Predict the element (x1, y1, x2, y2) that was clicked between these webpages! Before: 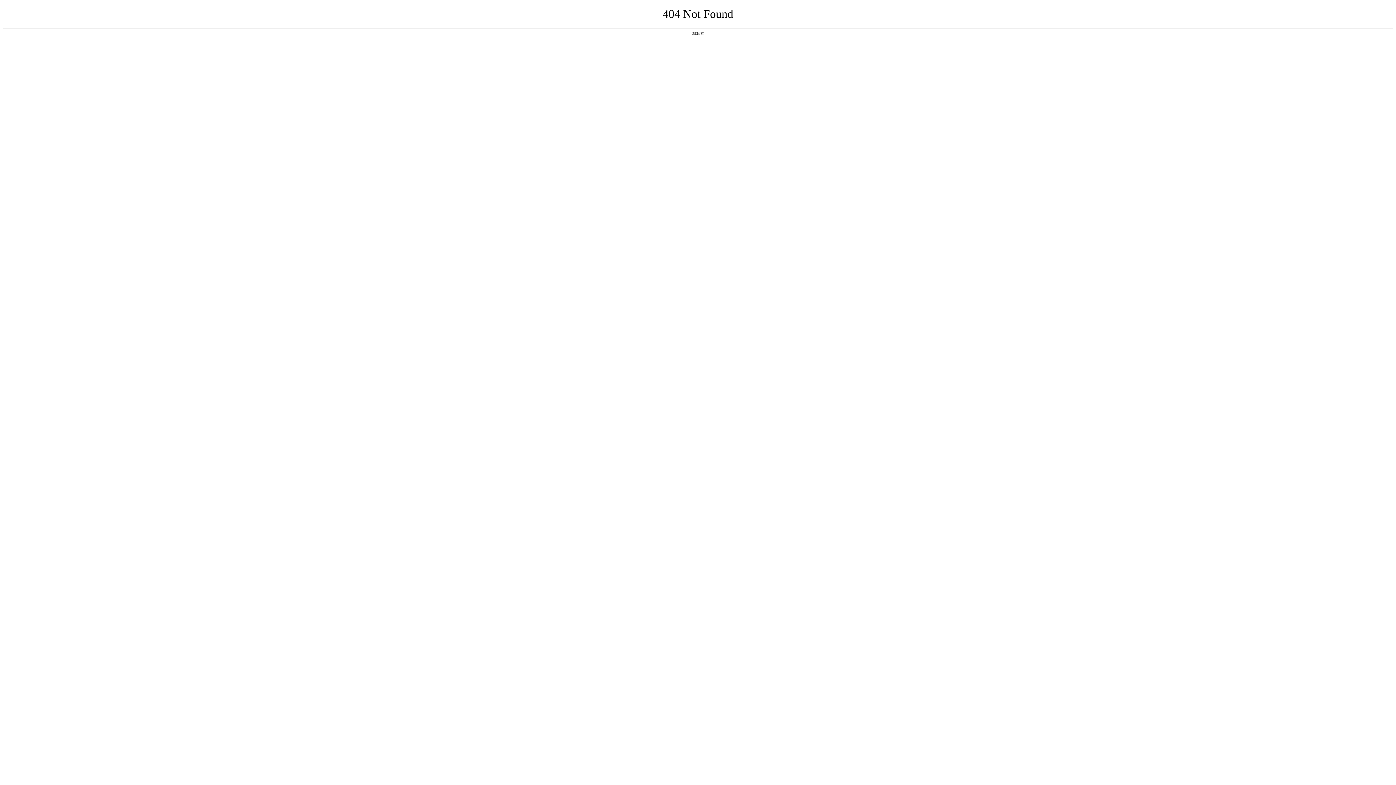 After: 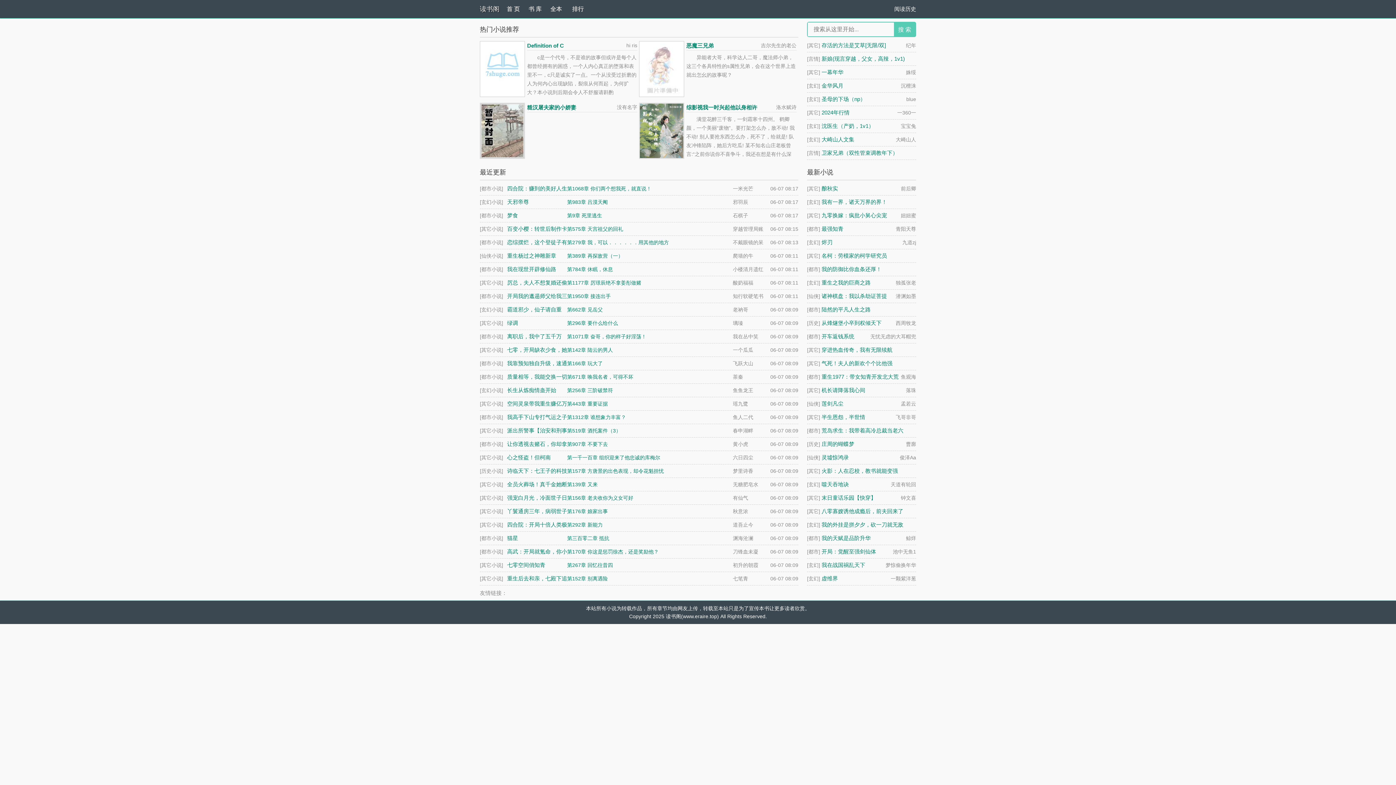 Action: bbox: (692, 31, 704, 35) label: 返回首页